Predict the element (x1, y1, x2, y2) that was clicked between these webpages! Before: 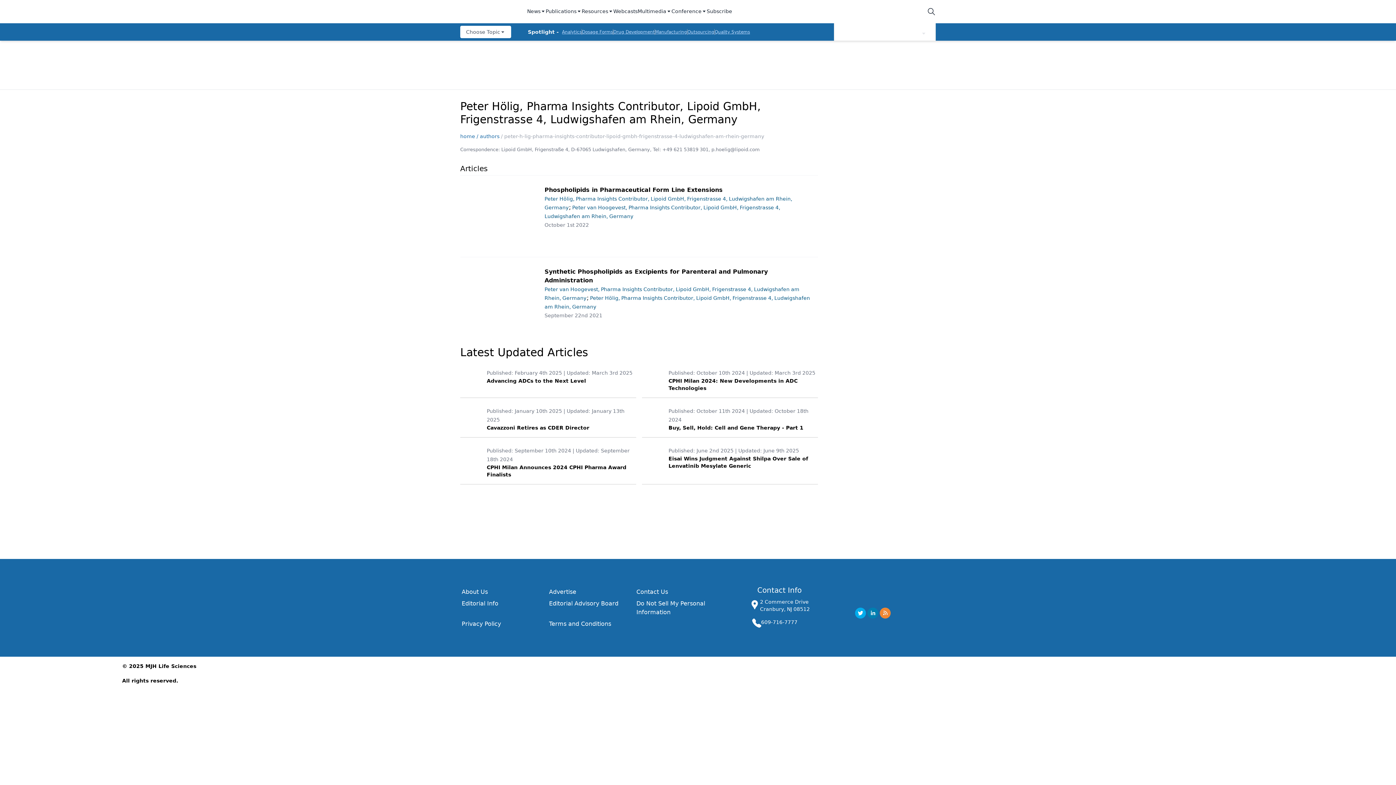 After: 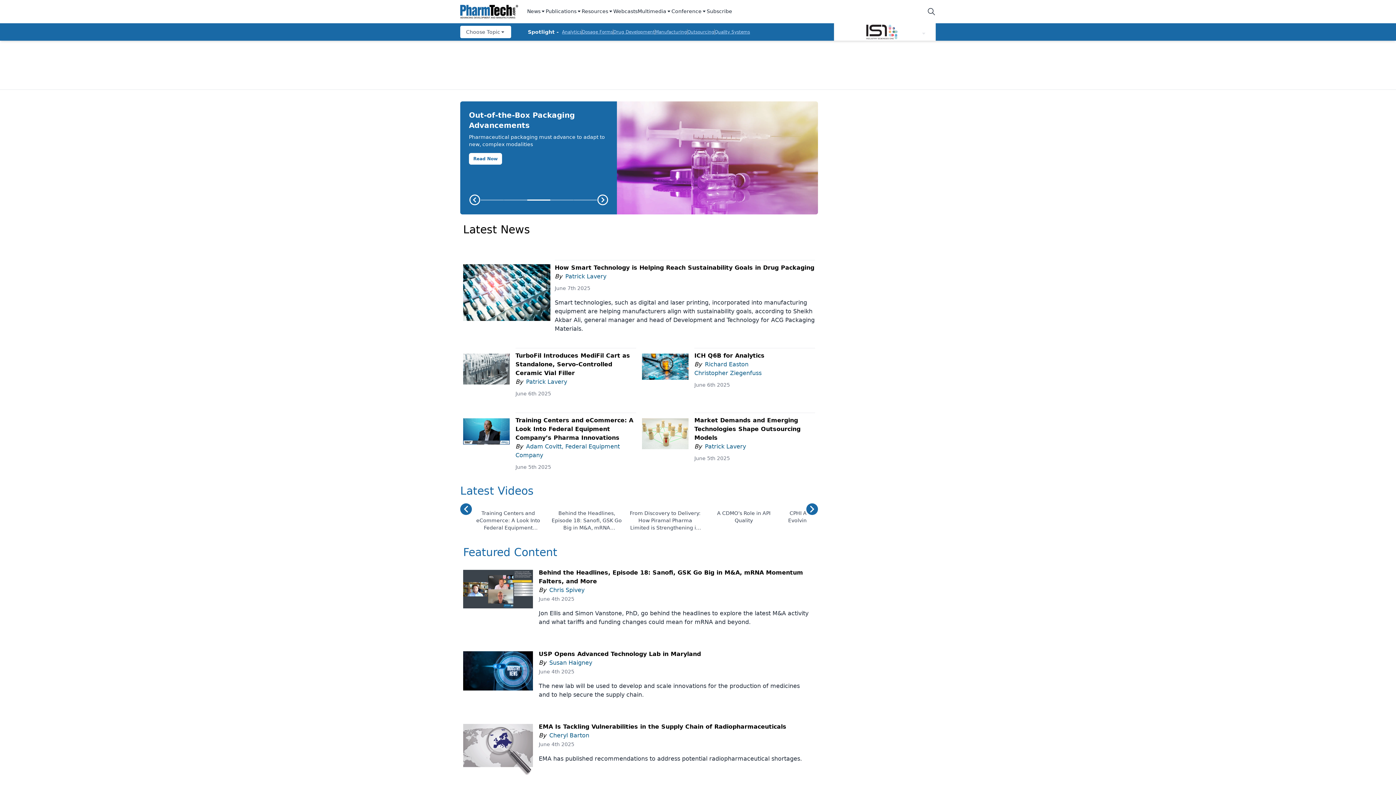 Action: label: home bbox: (460, 133, 475, 139)